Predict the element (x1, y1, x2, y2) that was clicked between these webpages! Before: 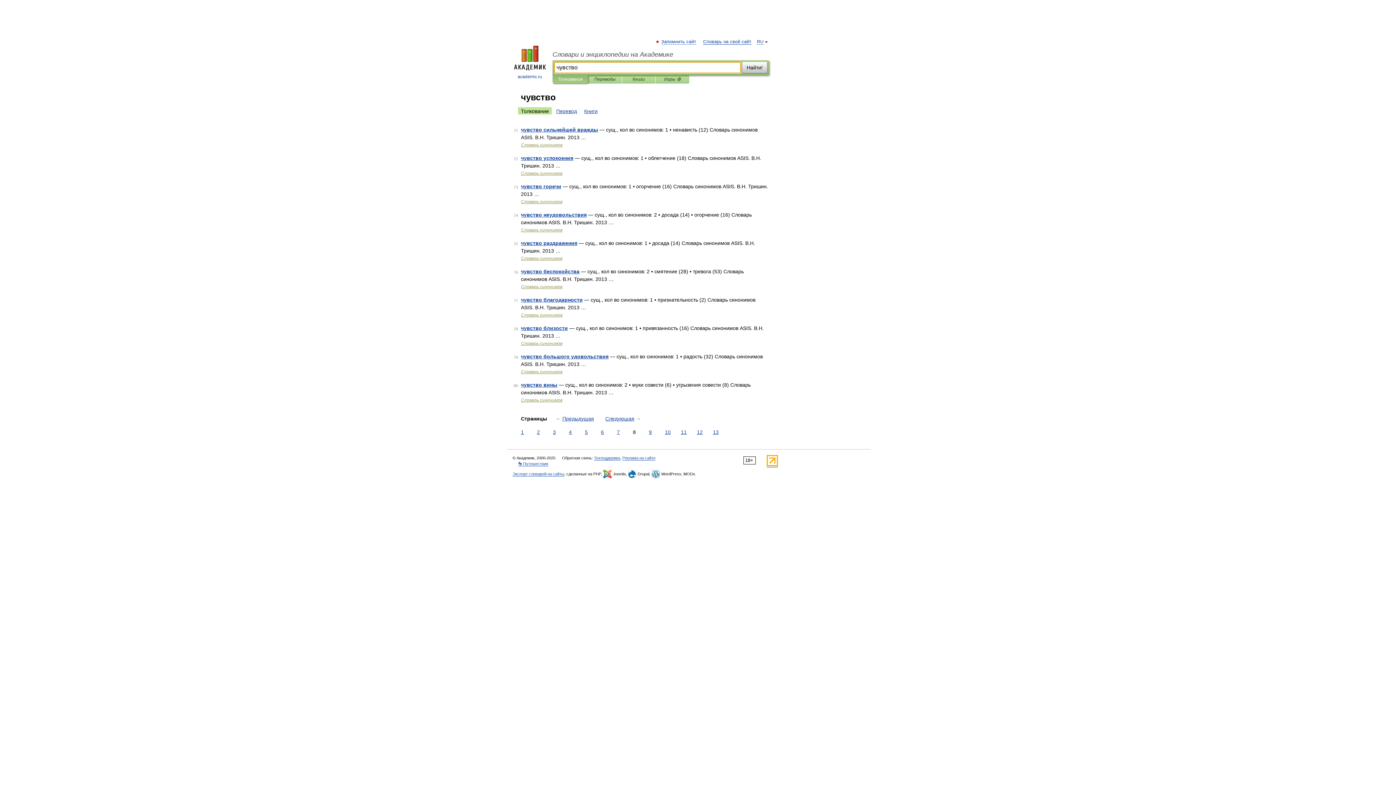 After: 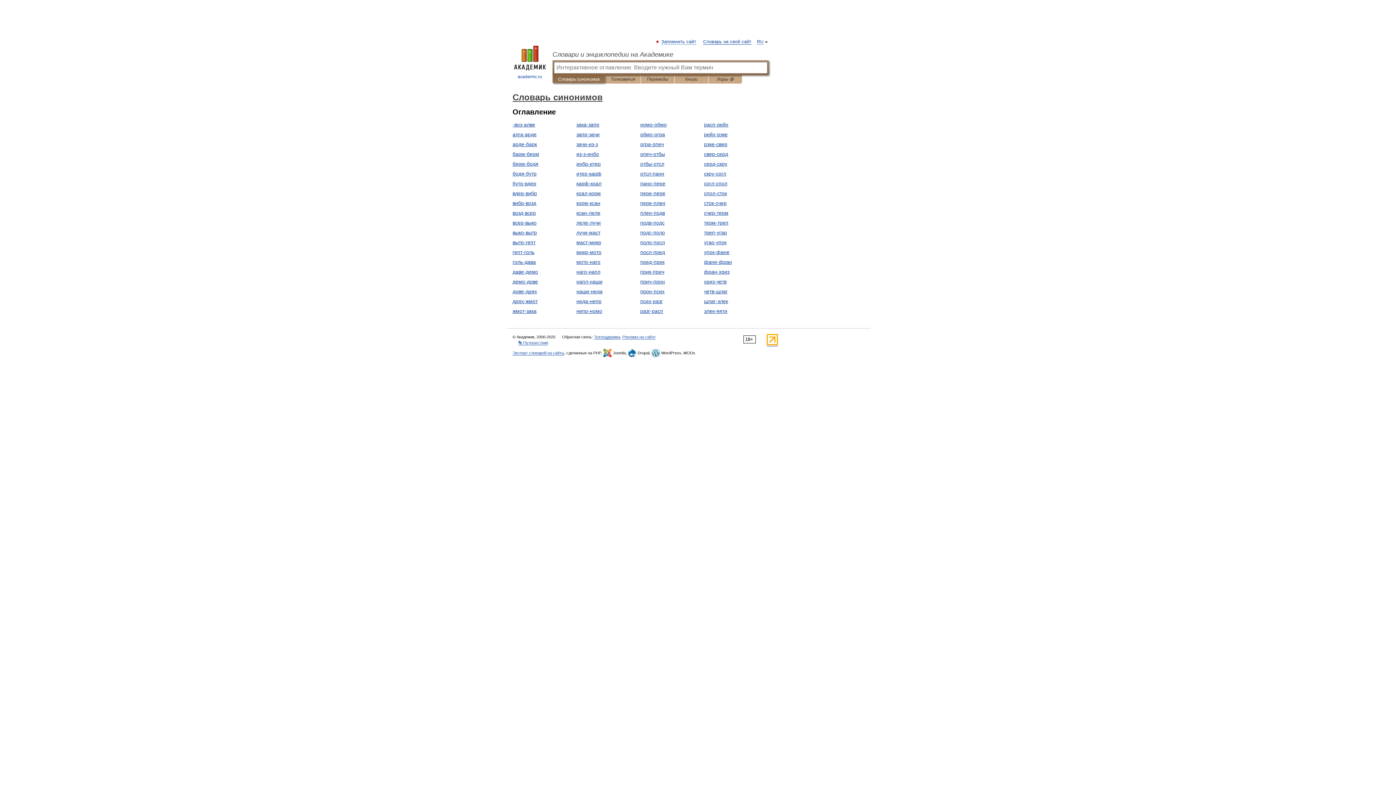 Action: bbox: (521, 256, 562, 261) label: Словарь синонимов